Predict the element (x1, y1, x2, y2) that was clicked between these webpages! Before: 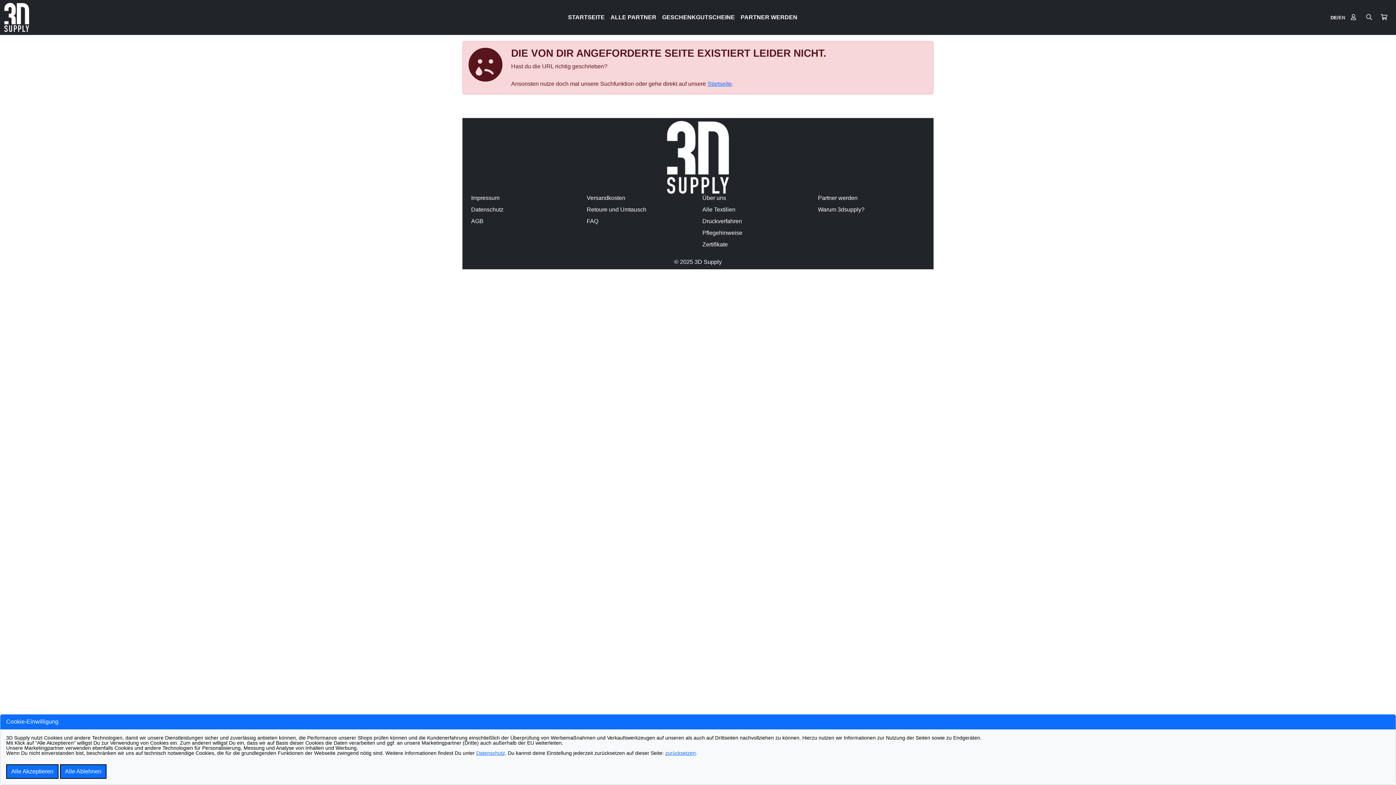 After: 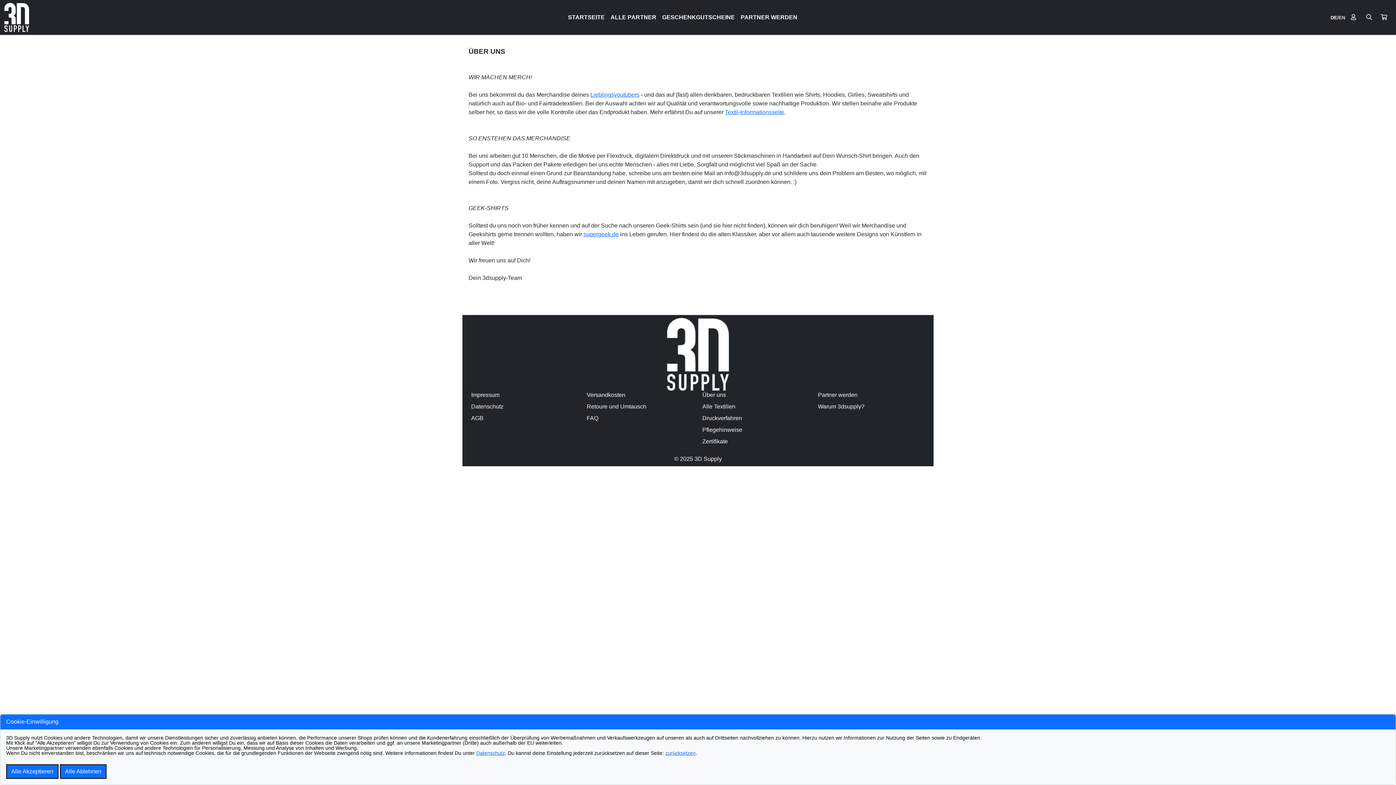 Action: label: Über uns bbox: (702, 193, 809, 202)